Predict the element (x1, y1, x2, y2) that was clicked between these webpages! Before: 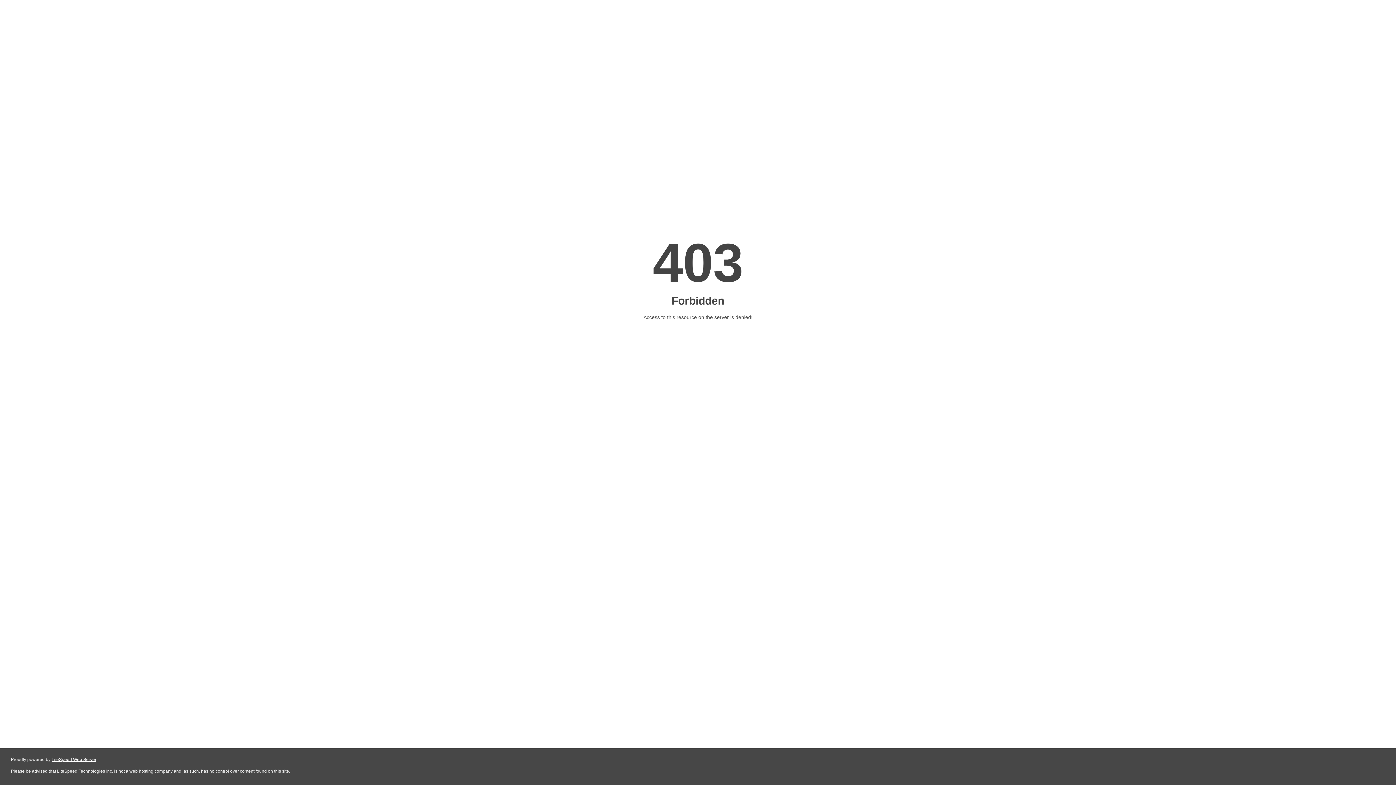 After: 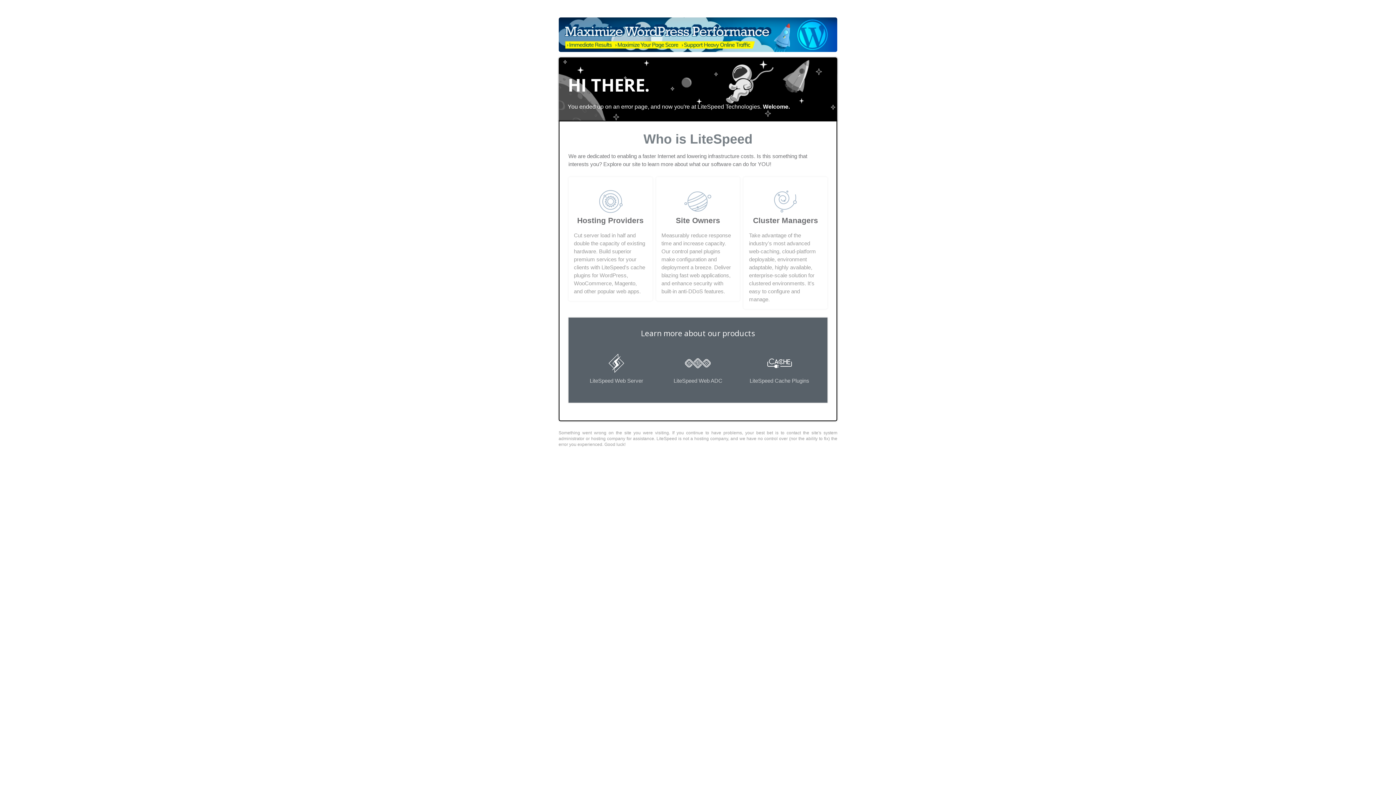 Action: bbox: (51, 757, 96, 762) label: LiteSpeed Web Server